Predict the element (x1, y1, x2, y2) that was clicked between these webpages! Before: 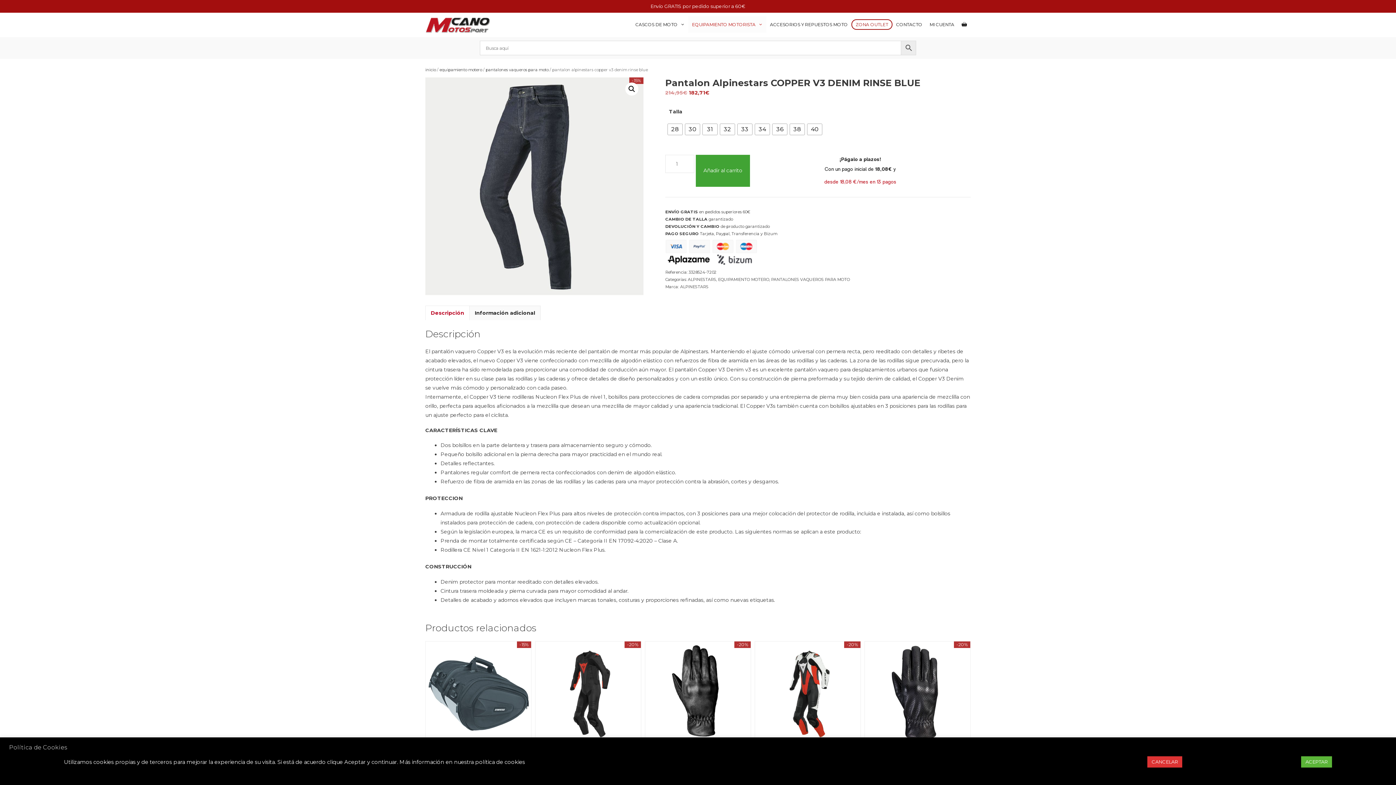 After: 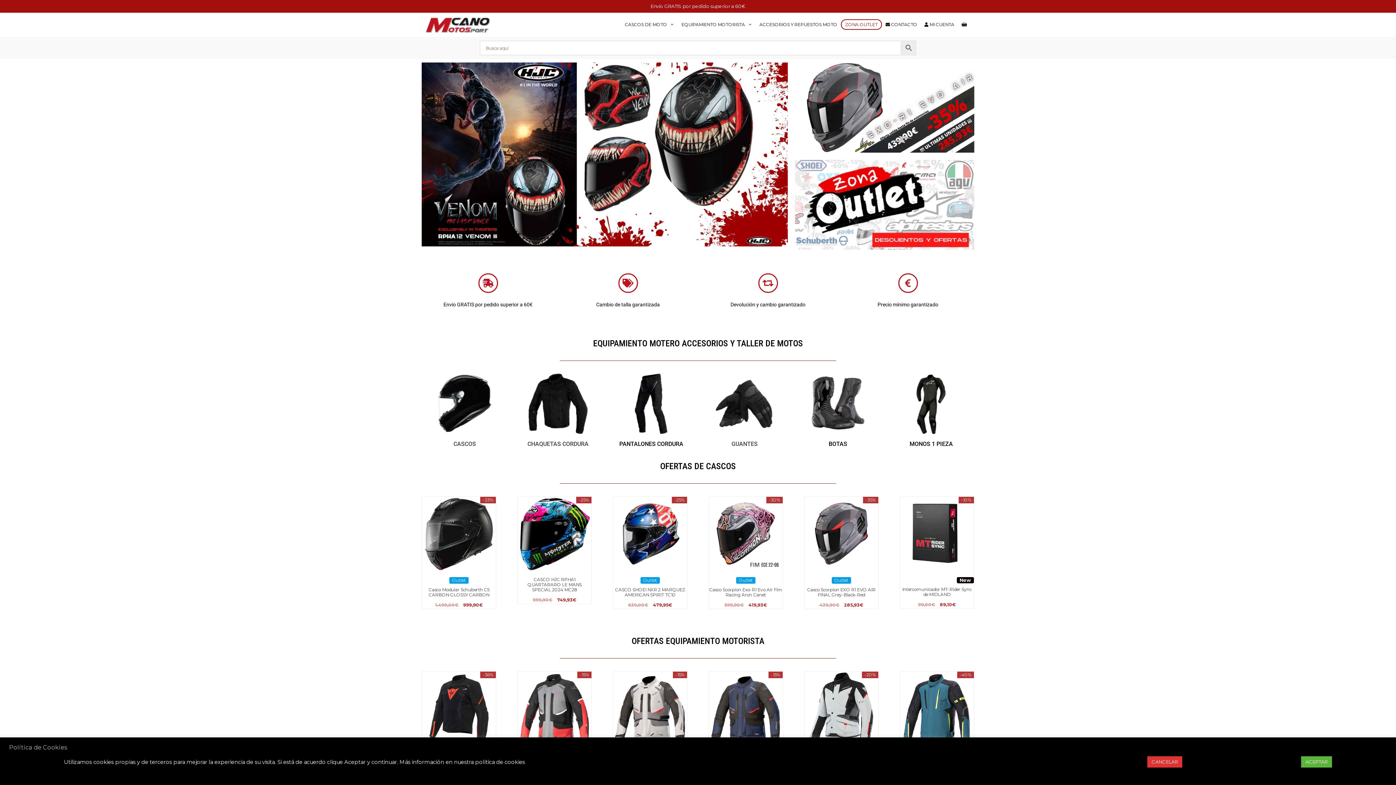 Action: bbox: (425, 21, 490, 27)